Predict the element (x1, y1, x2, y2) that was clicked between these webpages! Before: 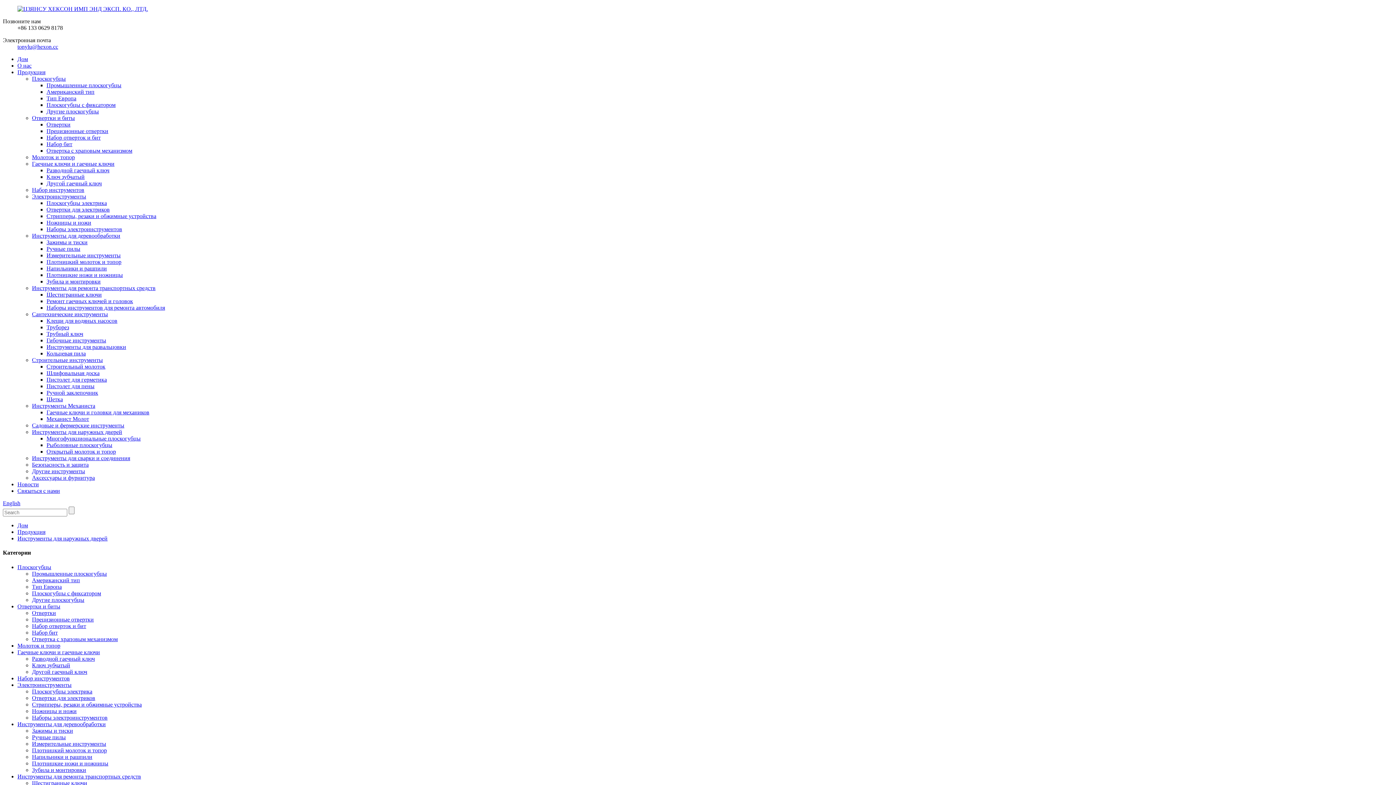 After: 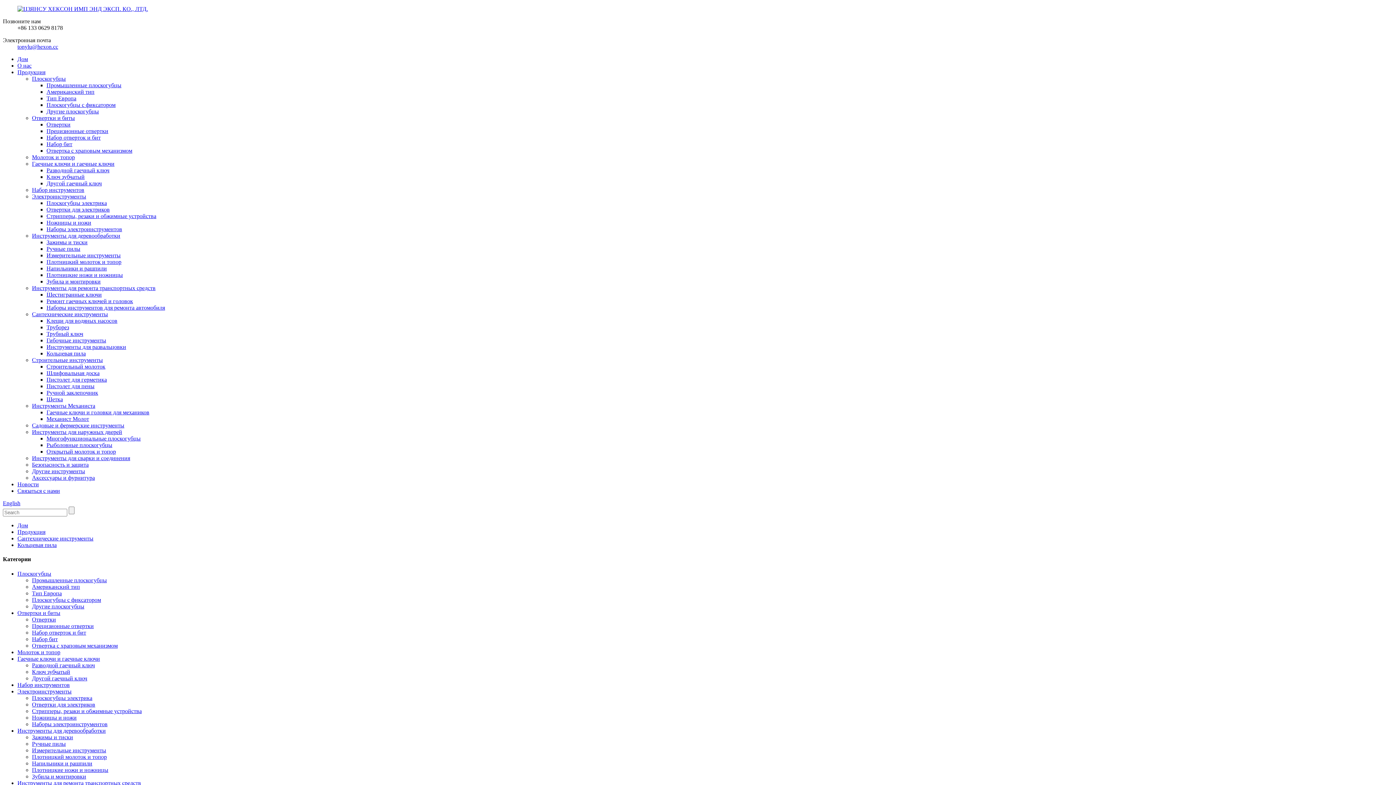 Action: bbox: (46, 350, 85, 356) label: Кольцевая пила